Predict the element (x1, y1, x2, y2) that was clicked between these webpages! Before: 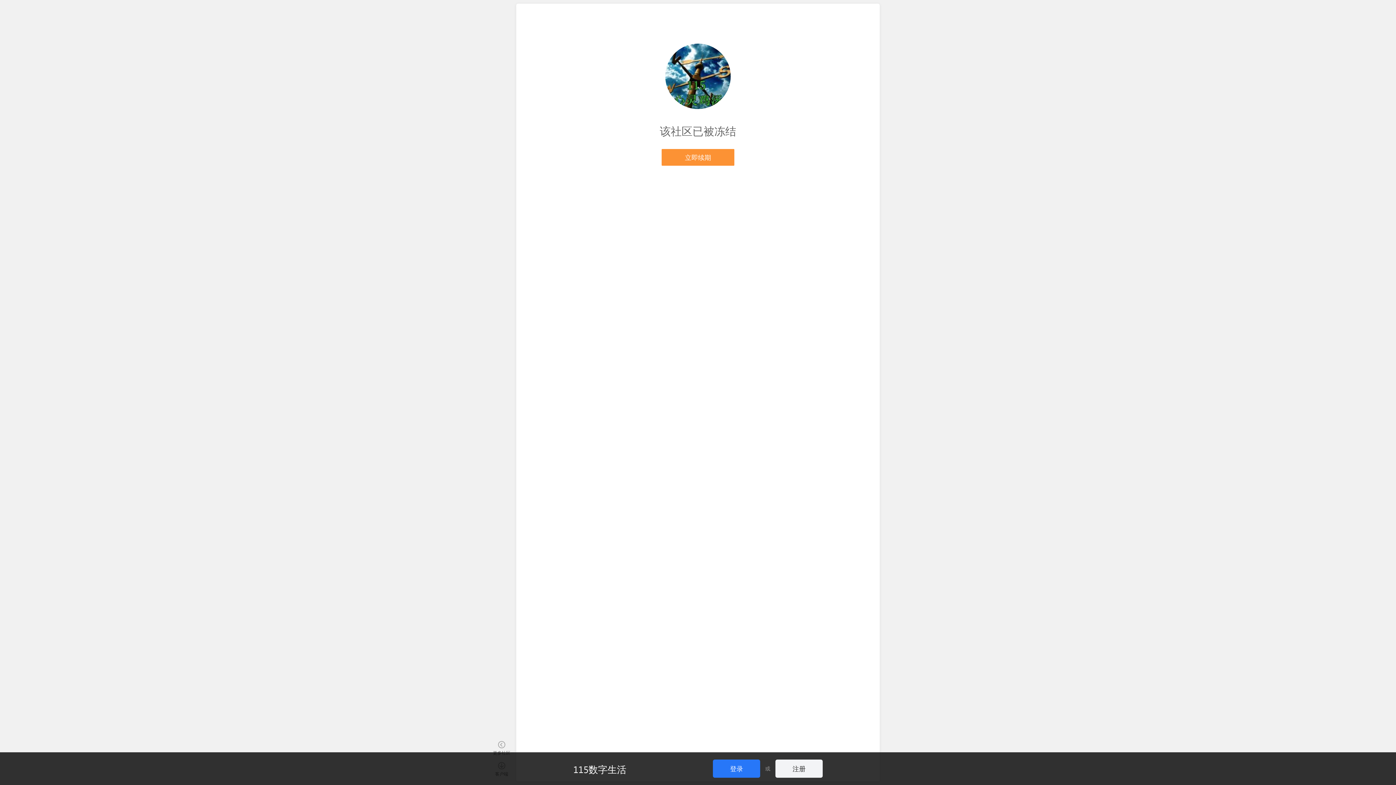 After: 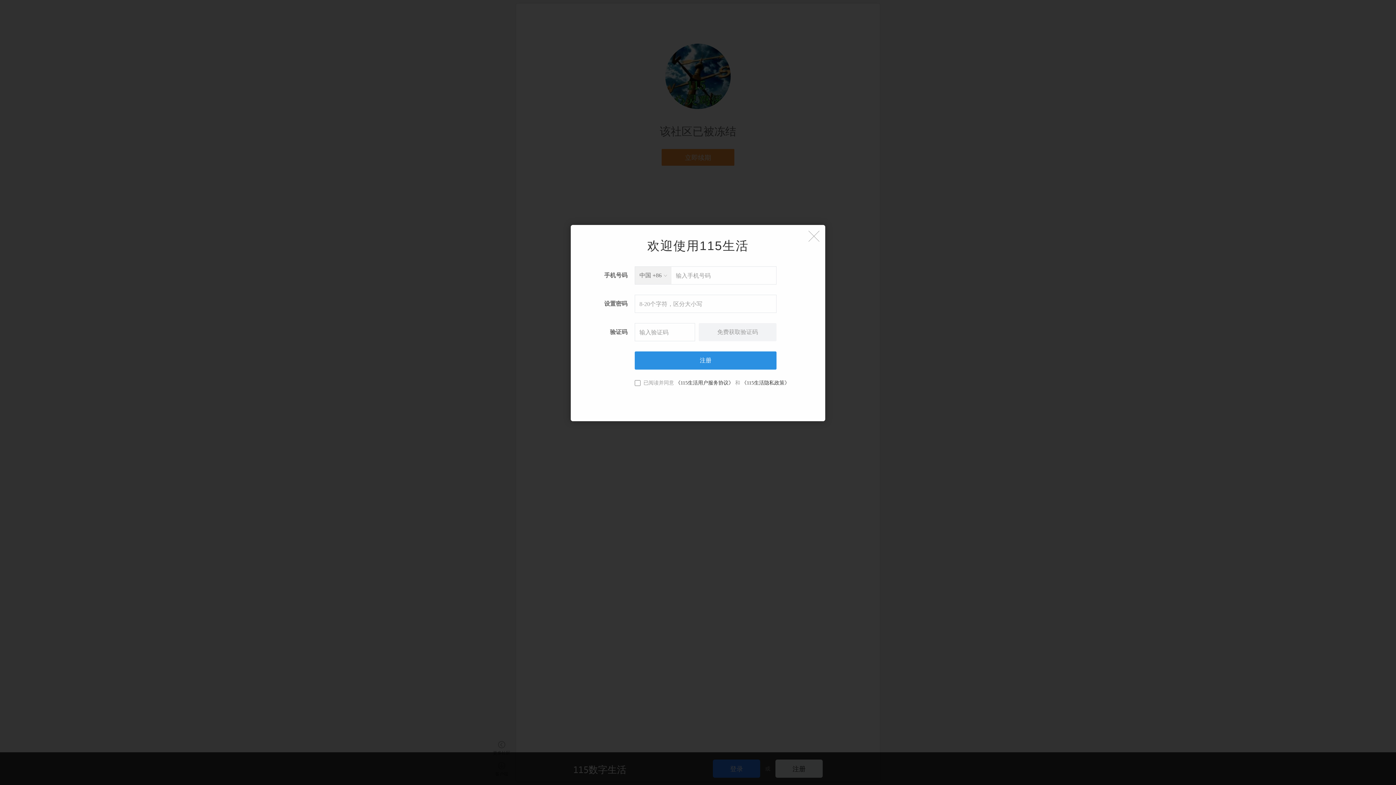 Action: label: 注册 bbox: (775, 760, 822, 778)